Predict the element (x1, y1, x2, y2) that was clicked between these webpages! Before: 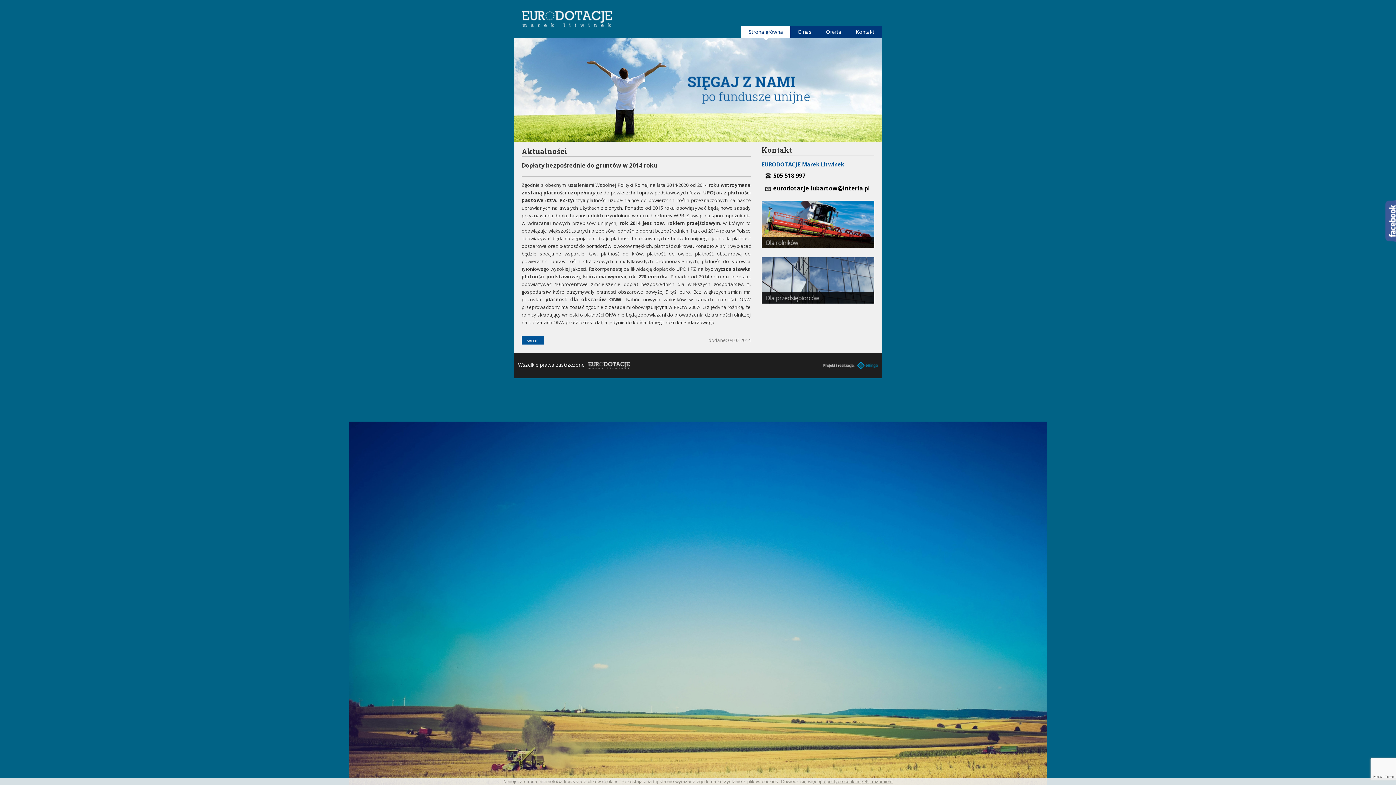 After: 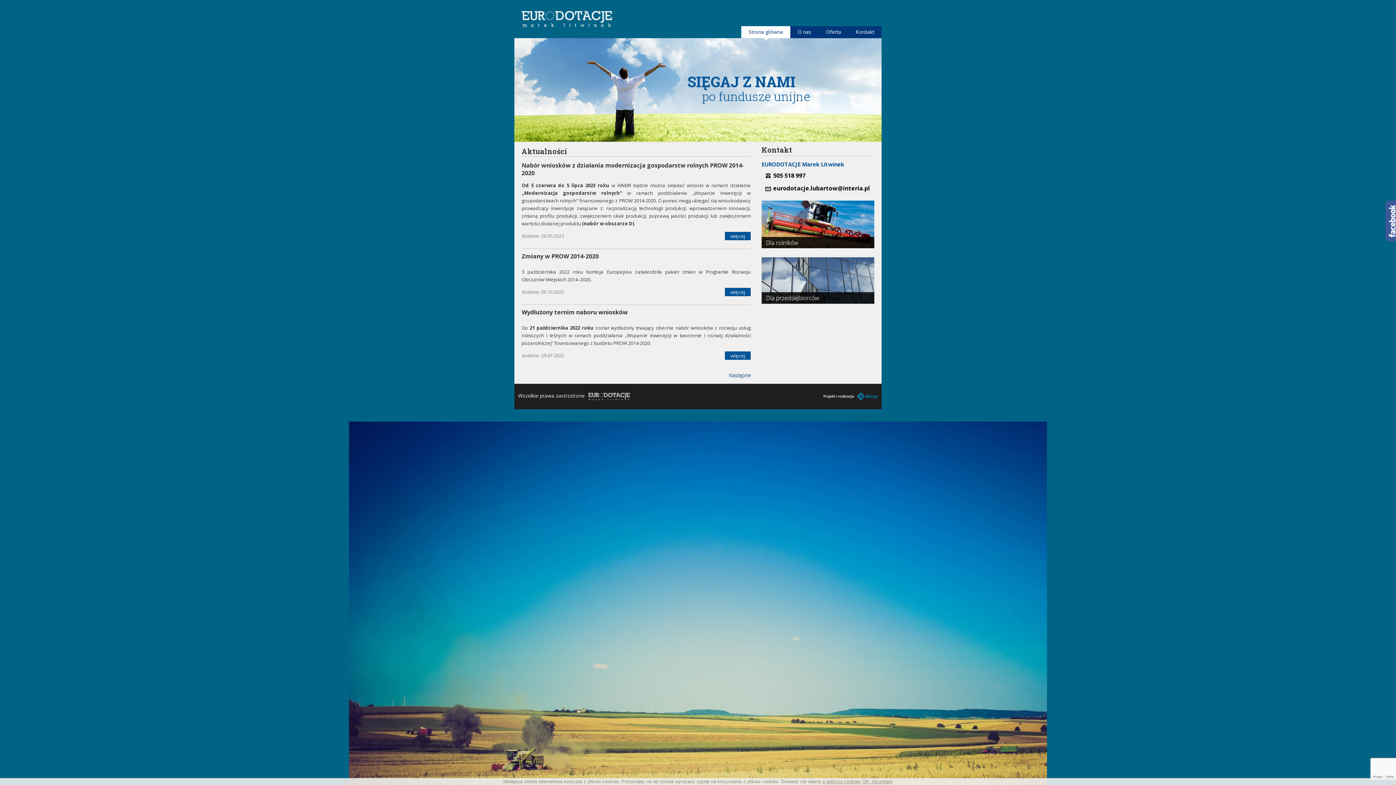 Action: bbox: (514, 20, 612, 28)